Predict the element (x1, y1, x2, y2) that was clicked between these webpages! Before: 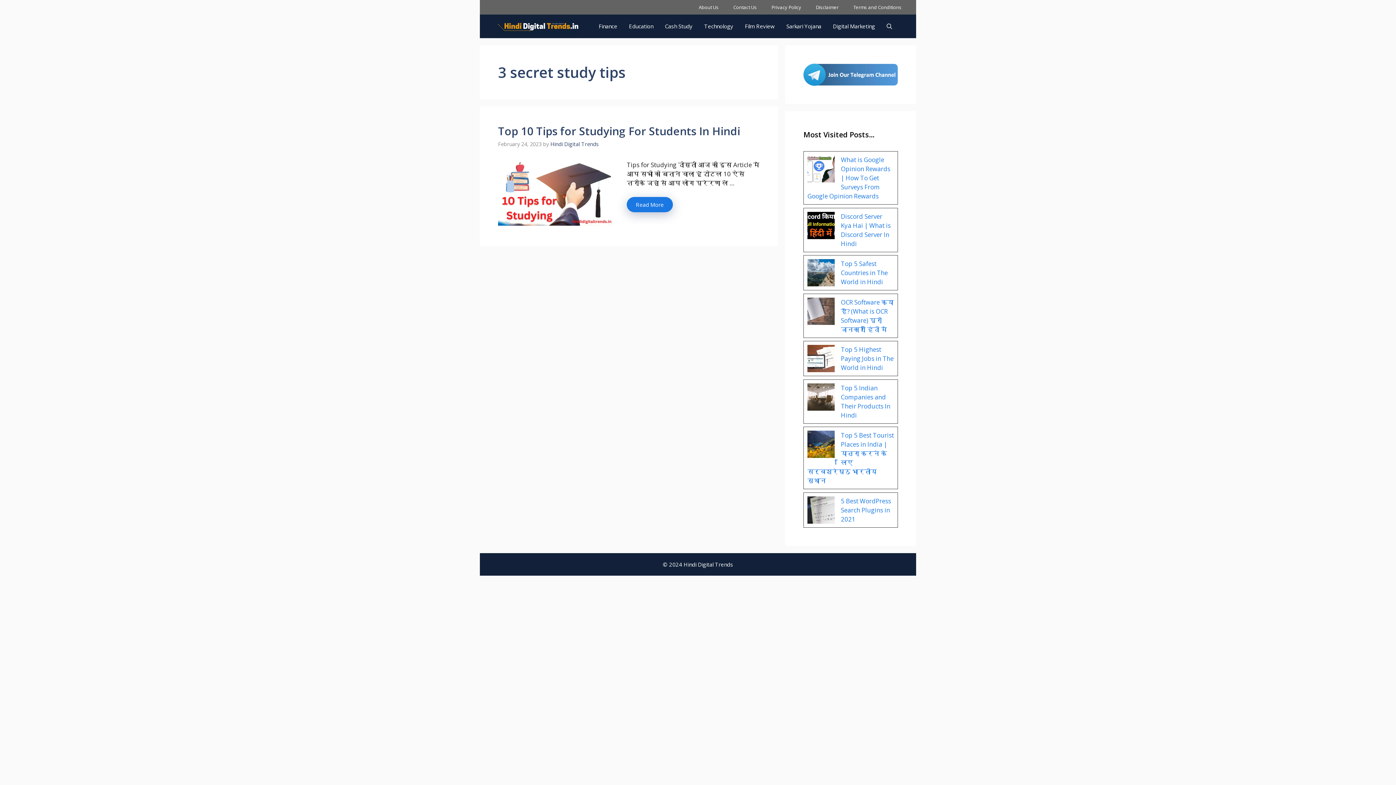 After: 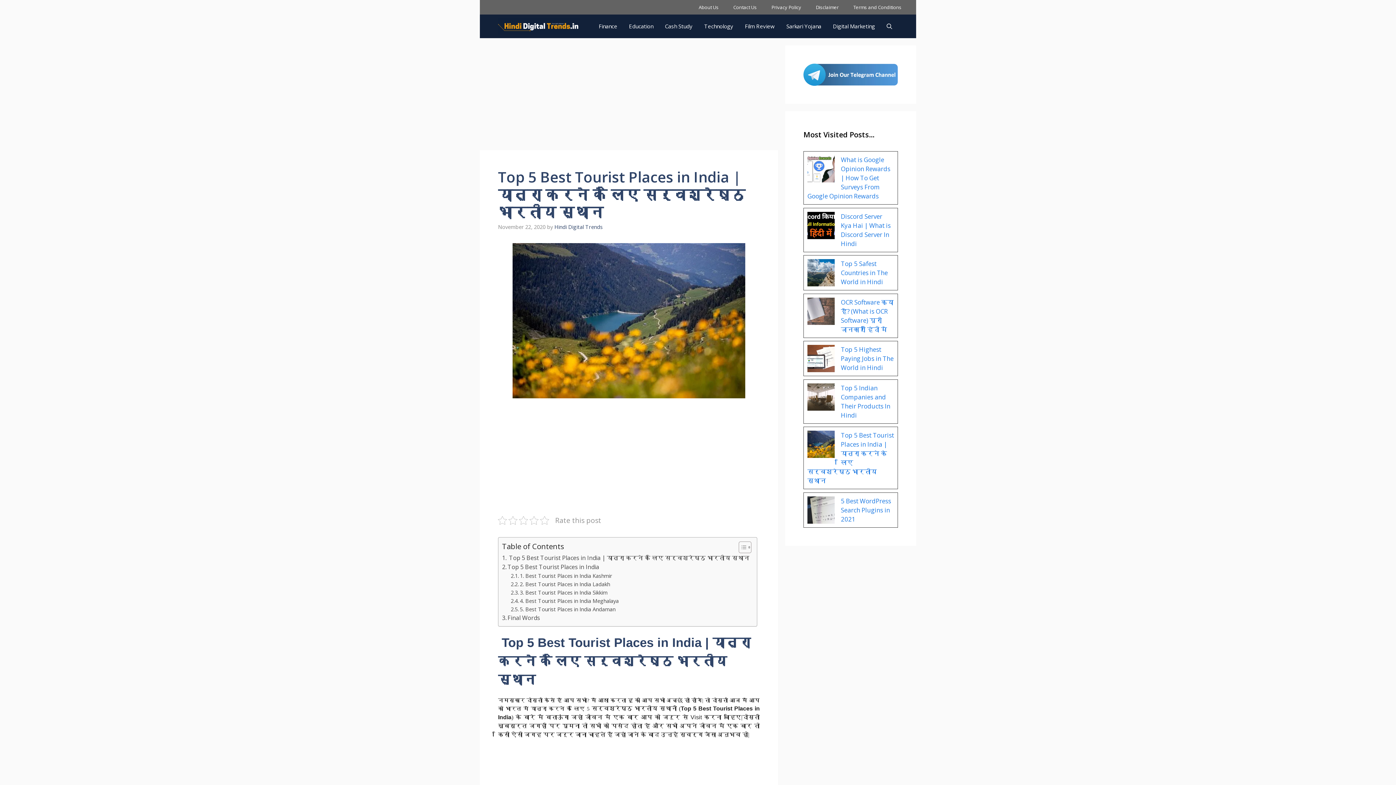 Action: bbox: (807, 430, 834, 460) label: Top 5 Best Tourist Places in India |  यात्रा करने के लिए सर्वश्रेष्ठ भारतीय स्थान